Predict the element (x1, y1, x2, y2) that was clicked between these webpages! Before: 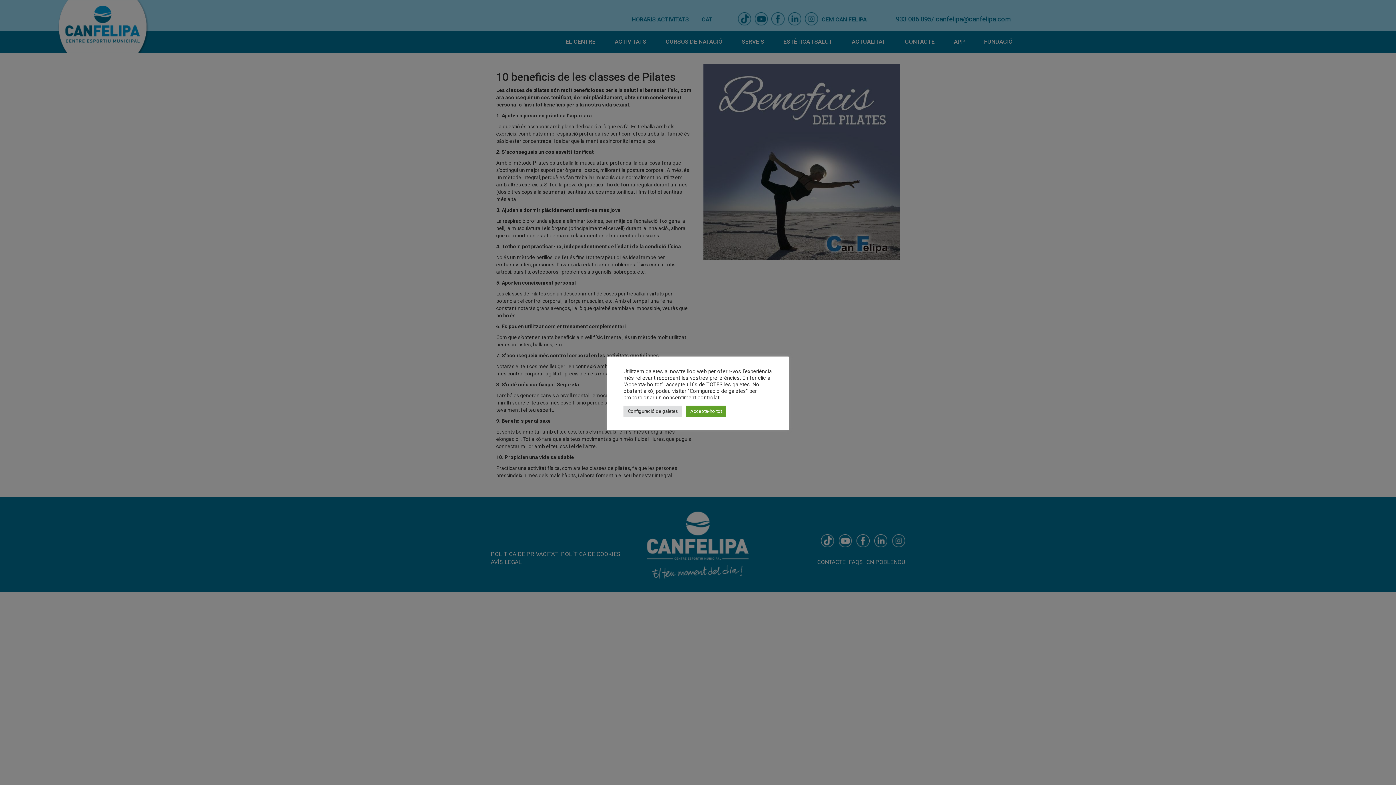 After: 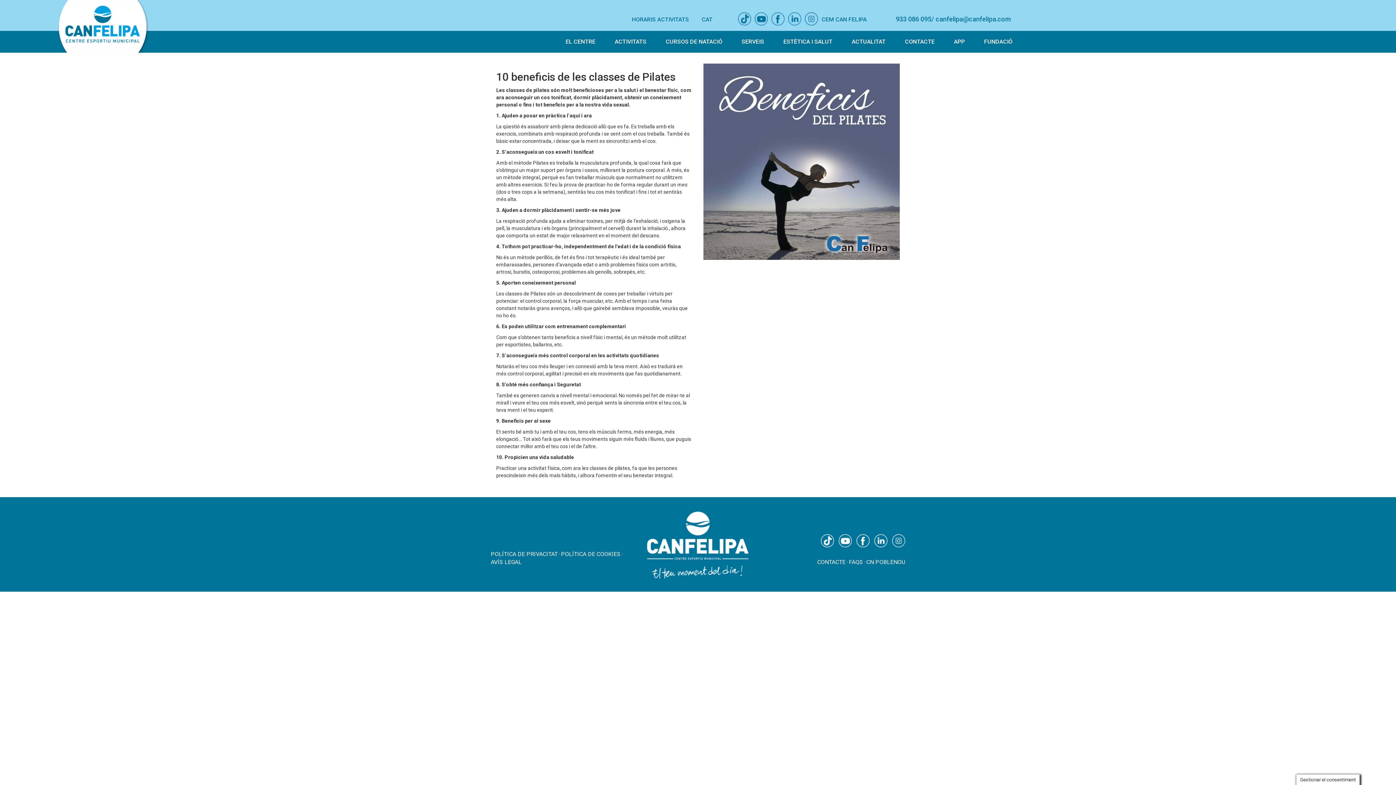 Action: label: Accepta-ho tot bbox: (686, 405, 726, 416)